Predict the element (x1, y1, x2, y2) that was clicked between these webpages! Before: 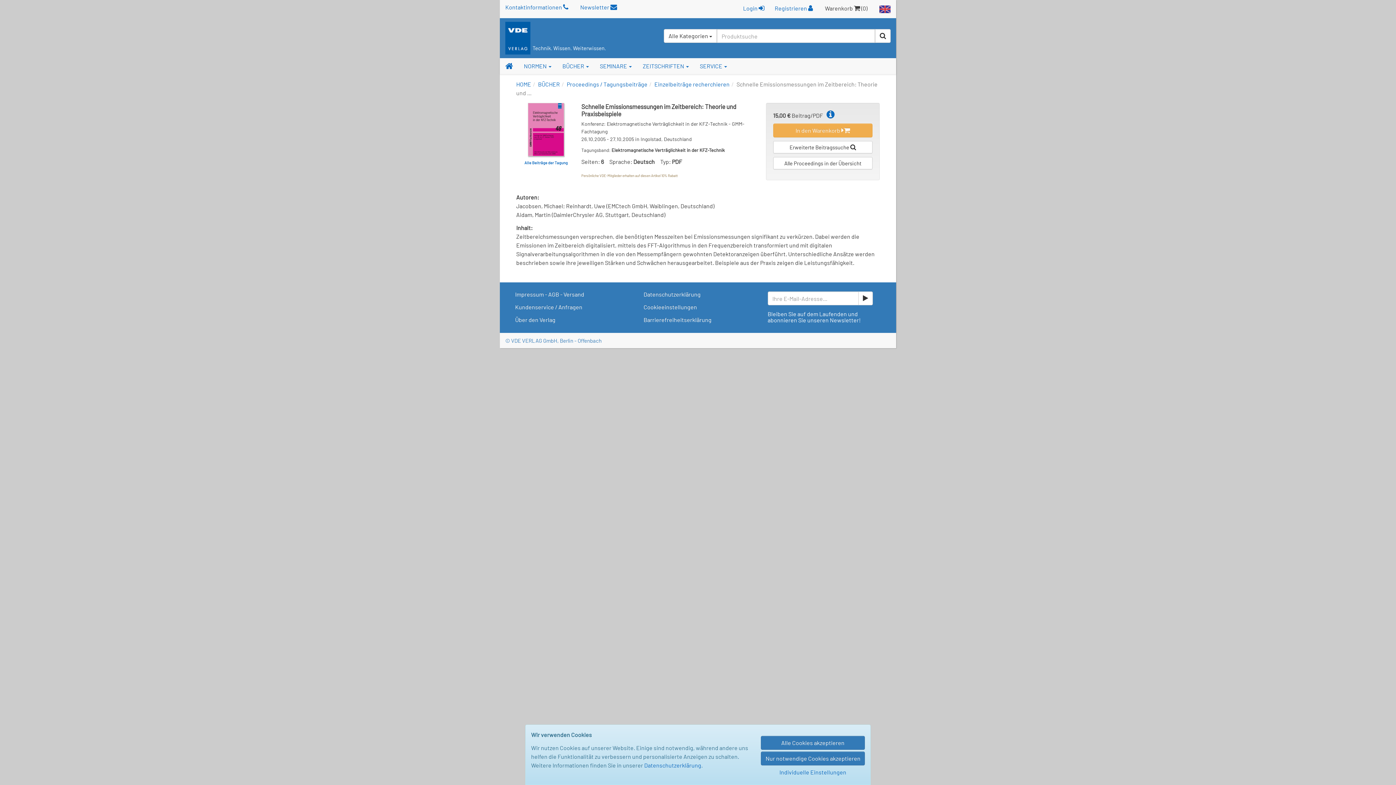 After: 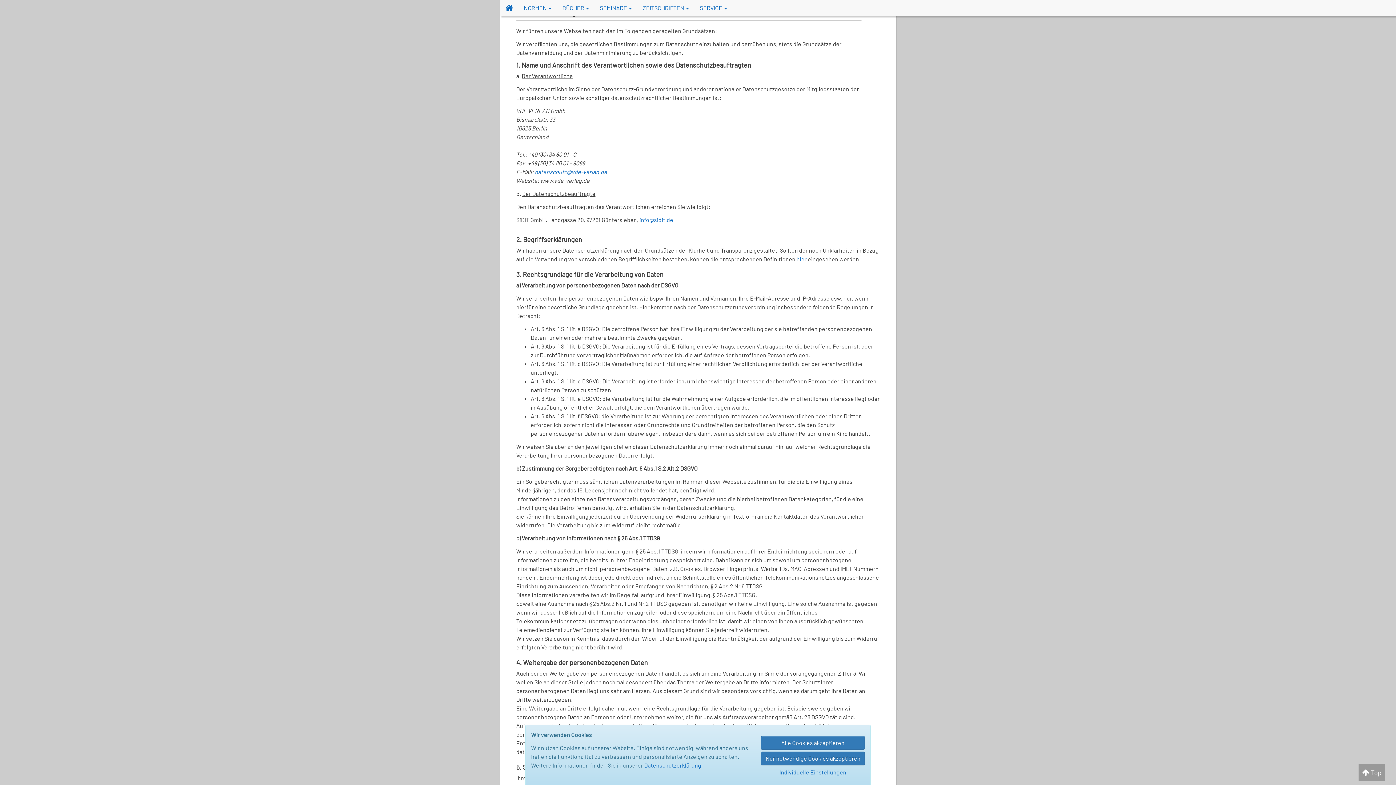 Action: label: Datenschutzerklärung bbox: (639, 288, 756, 301)